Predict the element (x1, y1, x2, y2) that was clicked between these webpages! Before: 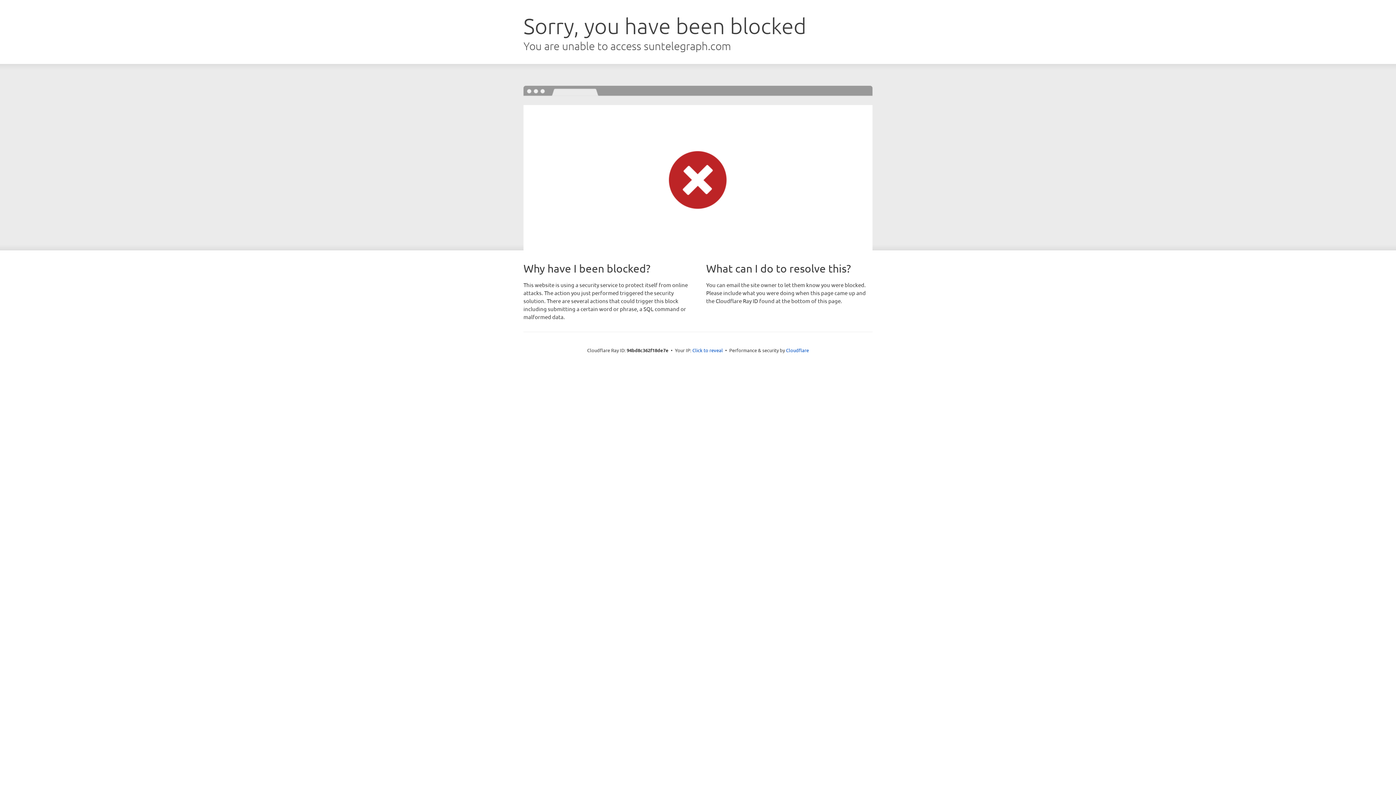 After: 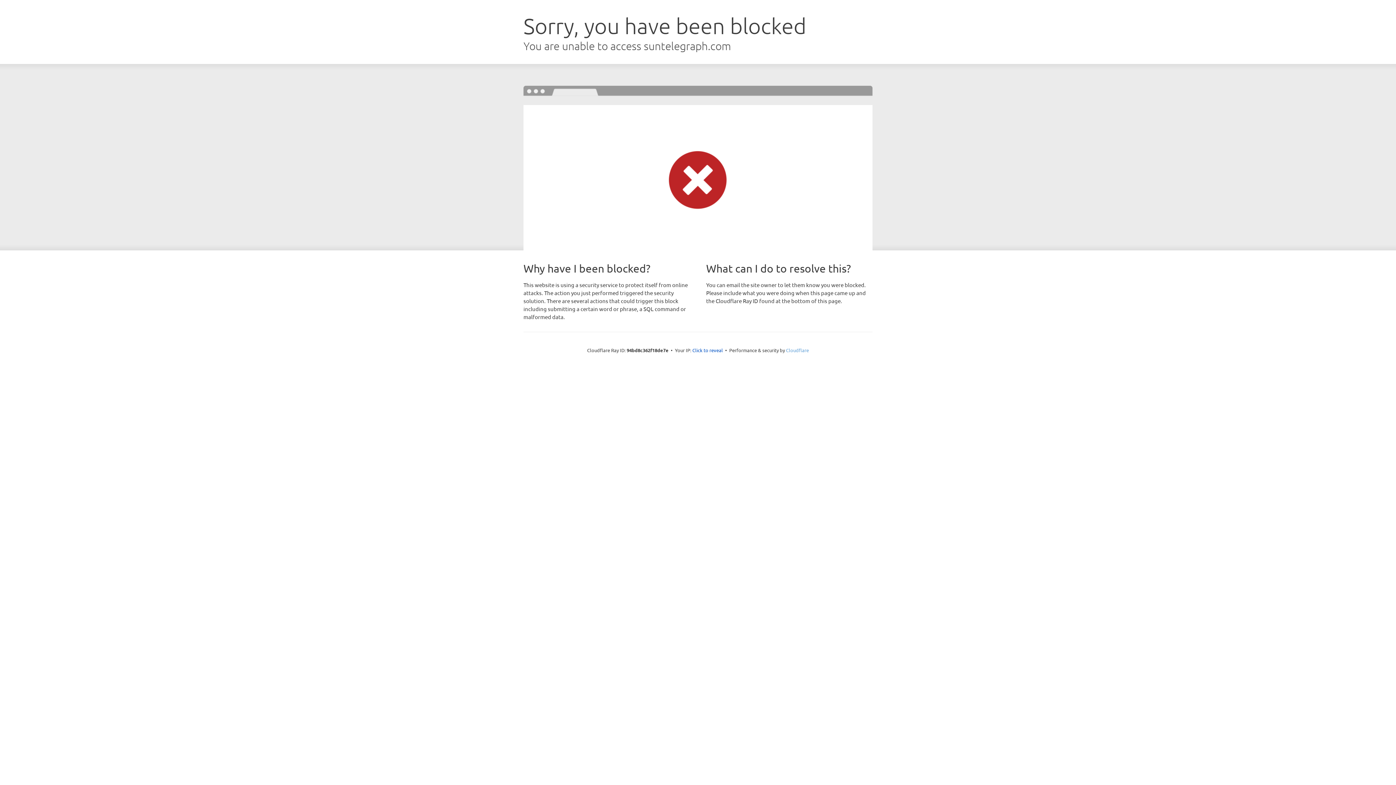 Action: label: Cloudflare bbox: (786, 347, 809, 353)